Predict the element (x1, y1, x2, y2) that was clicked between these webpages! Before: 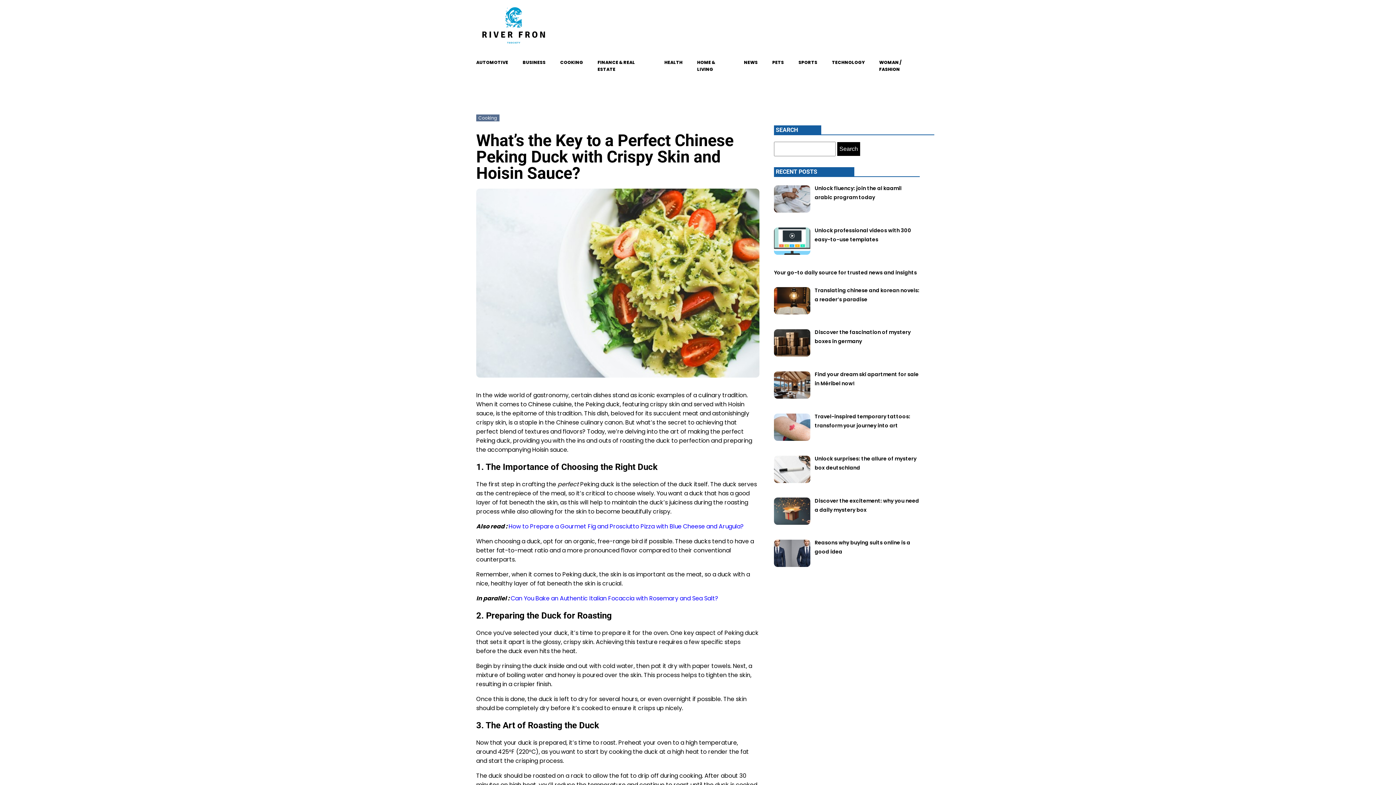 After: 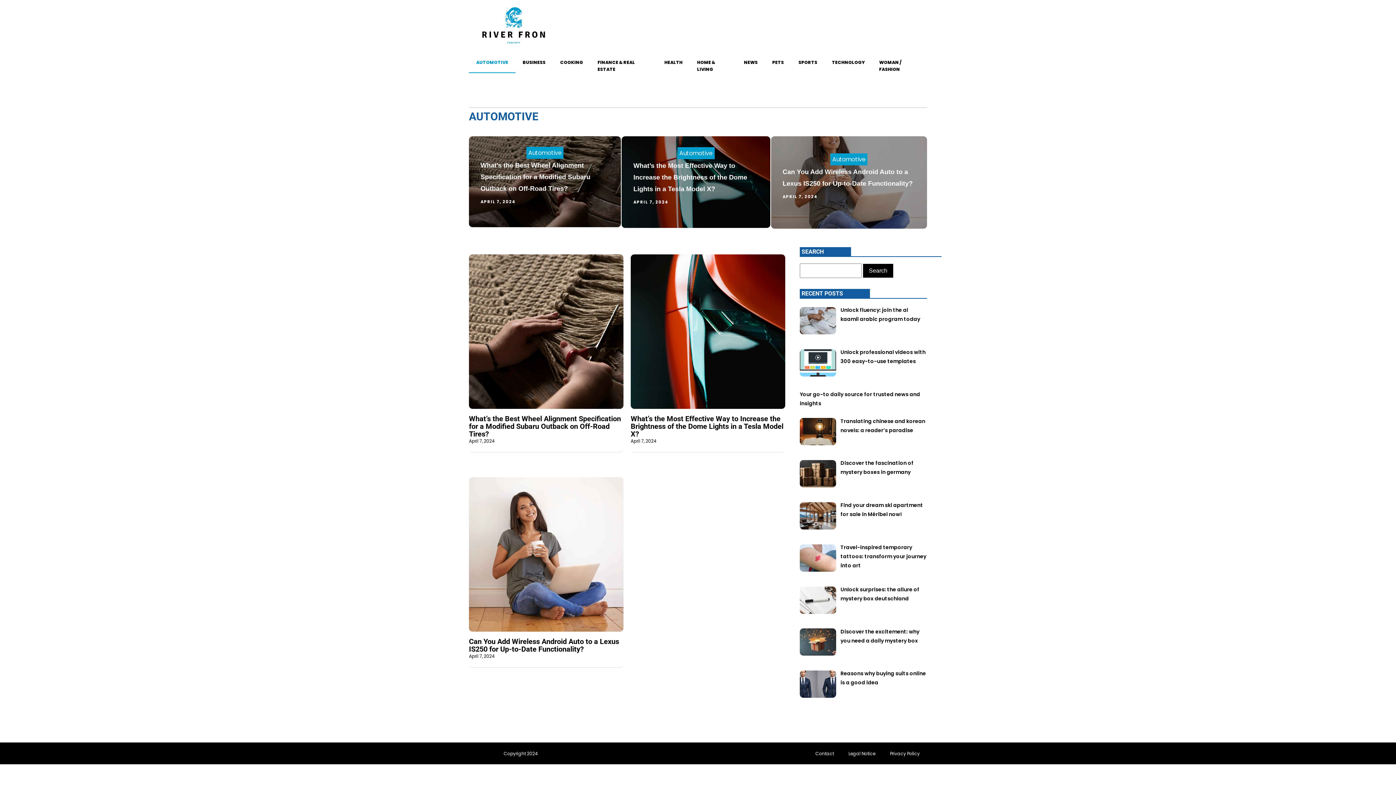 Action: label: AUTOMOTIVE bbox: (469, 51, 515, 73)